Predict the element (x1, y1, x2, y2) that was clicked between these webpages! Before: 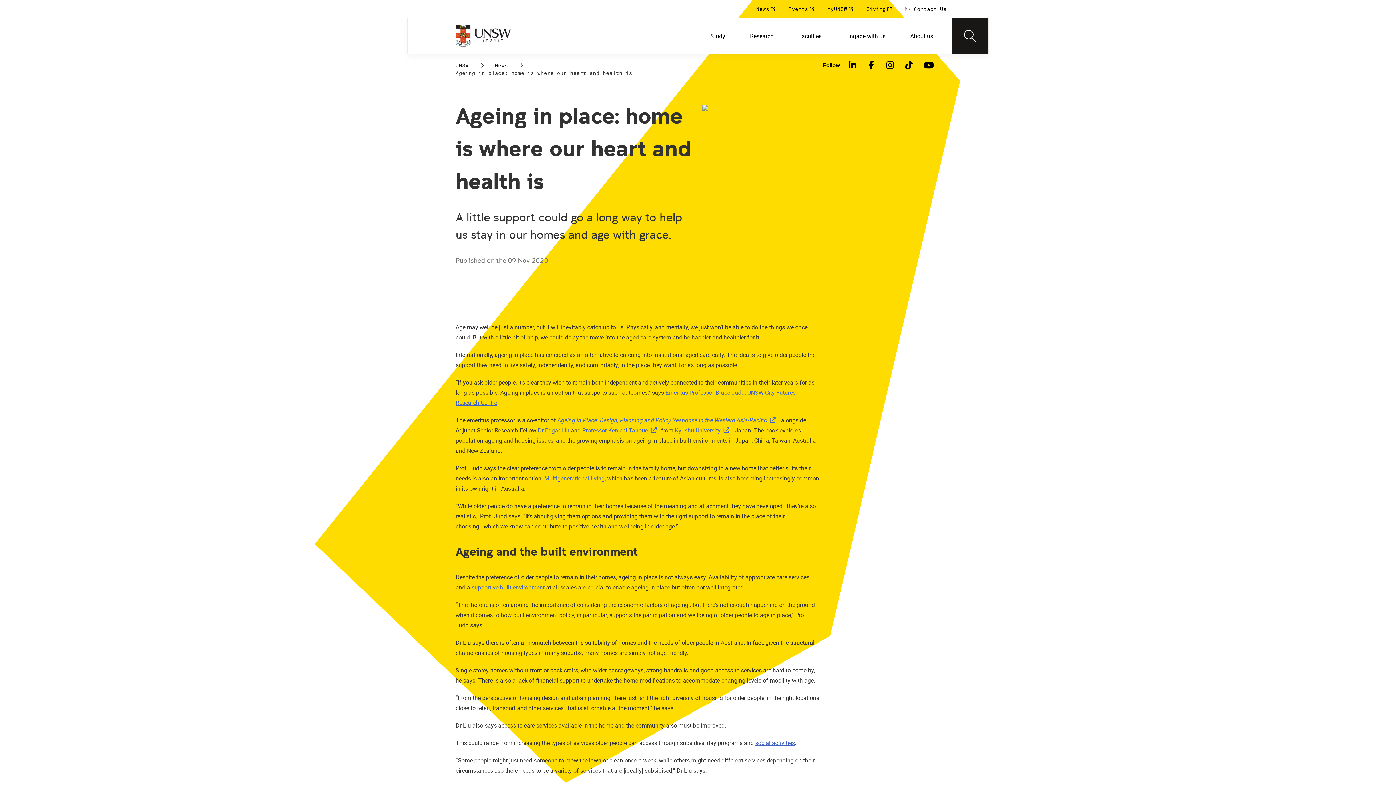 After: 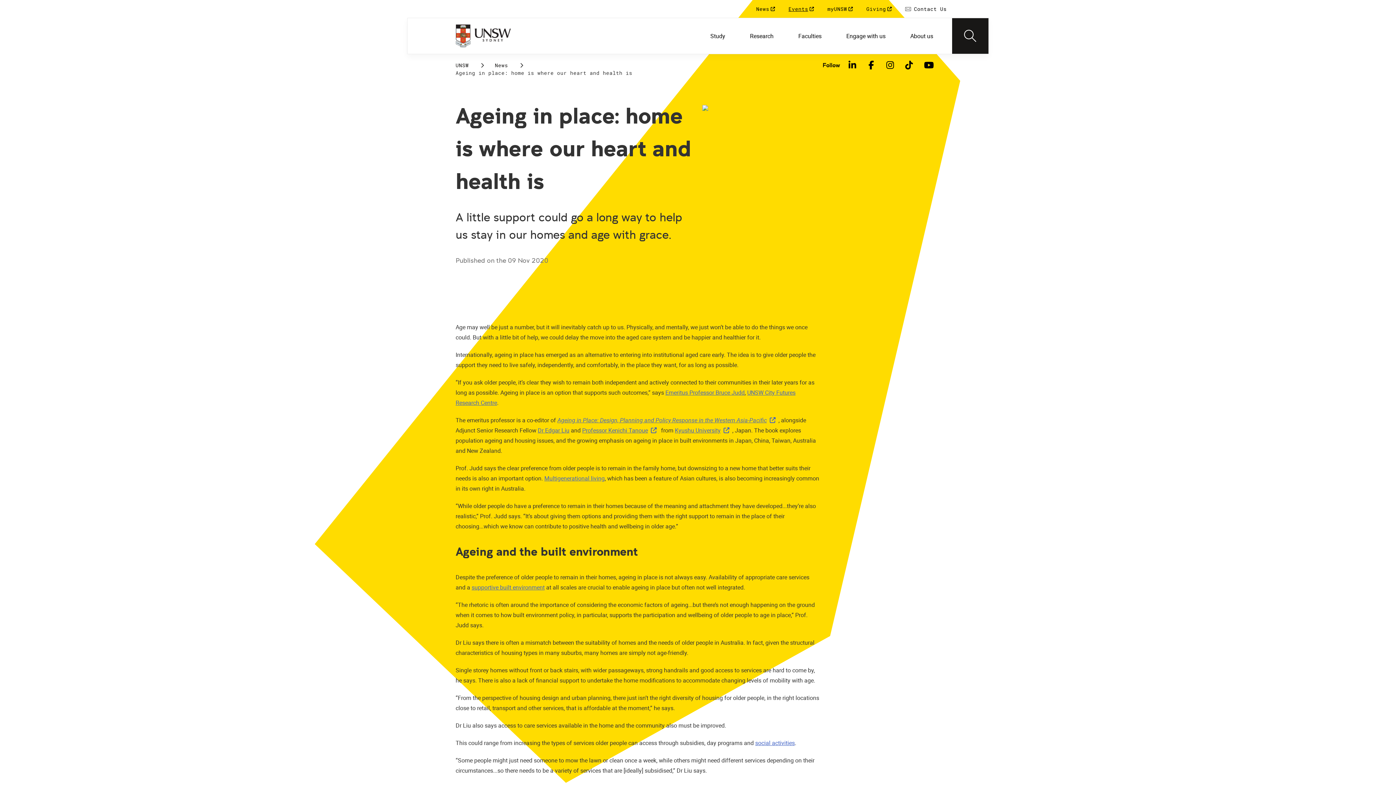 Action: label: Events  bbox: (782, 0, 820, 17)